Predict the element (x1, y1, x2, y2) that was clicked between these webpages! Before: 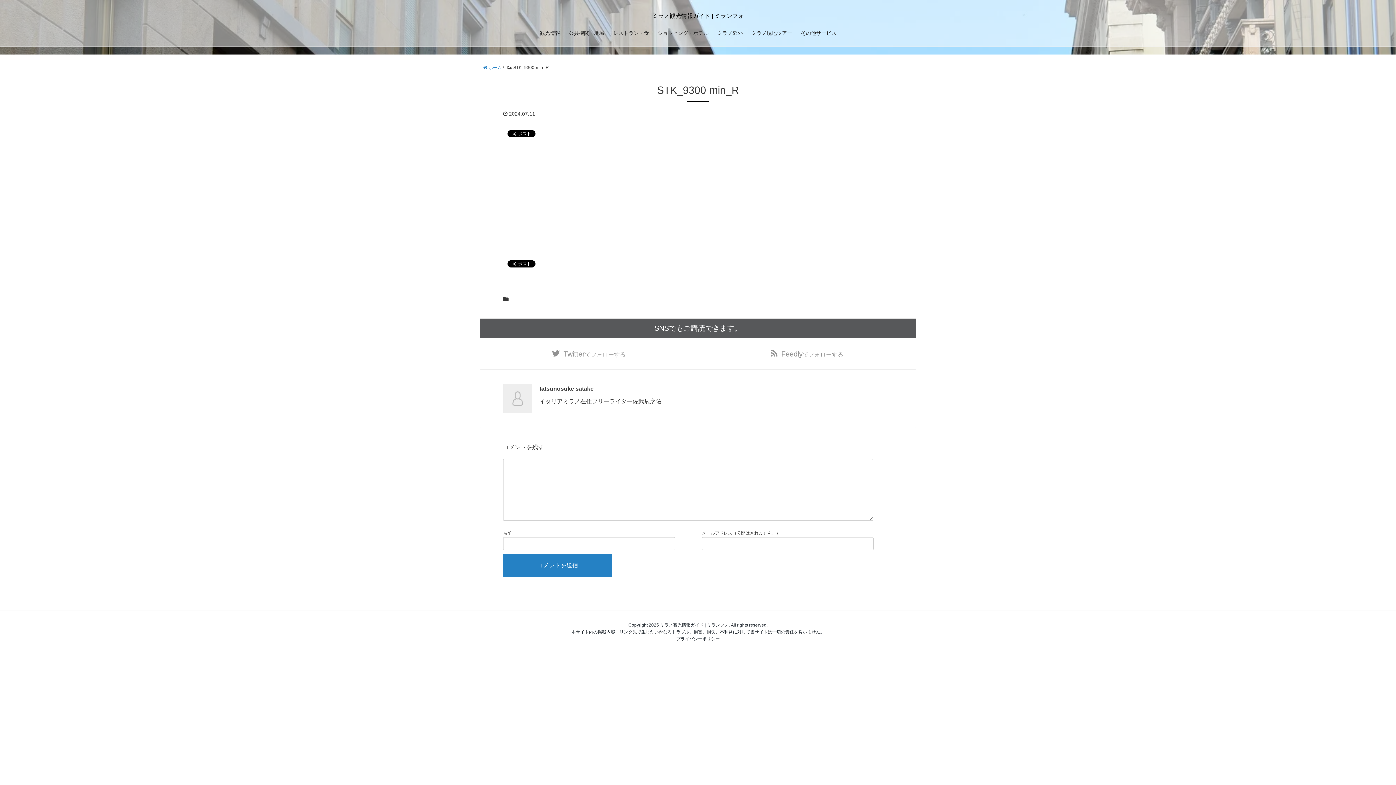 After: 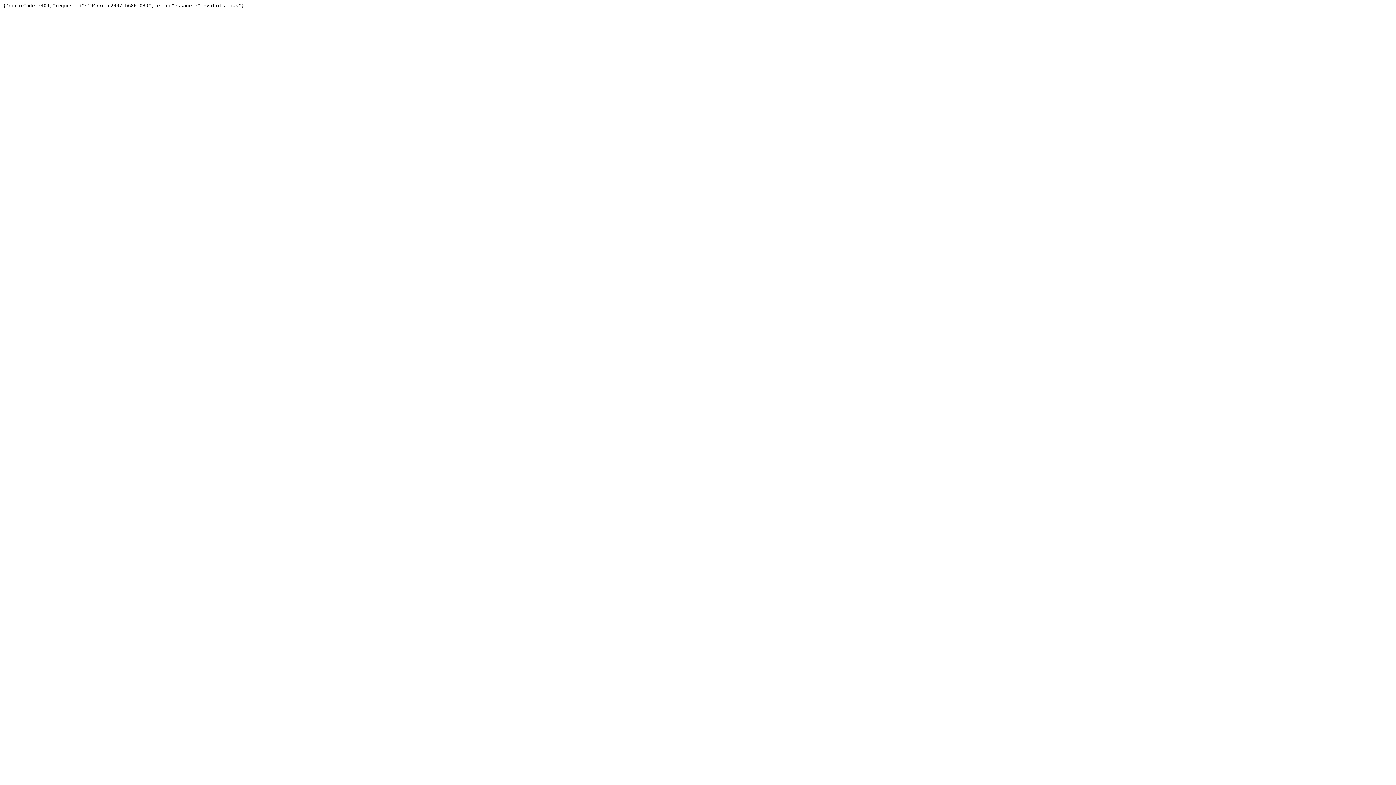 Action: bbox: (698, 338, 916, 369) label: Feedlyでフォローする